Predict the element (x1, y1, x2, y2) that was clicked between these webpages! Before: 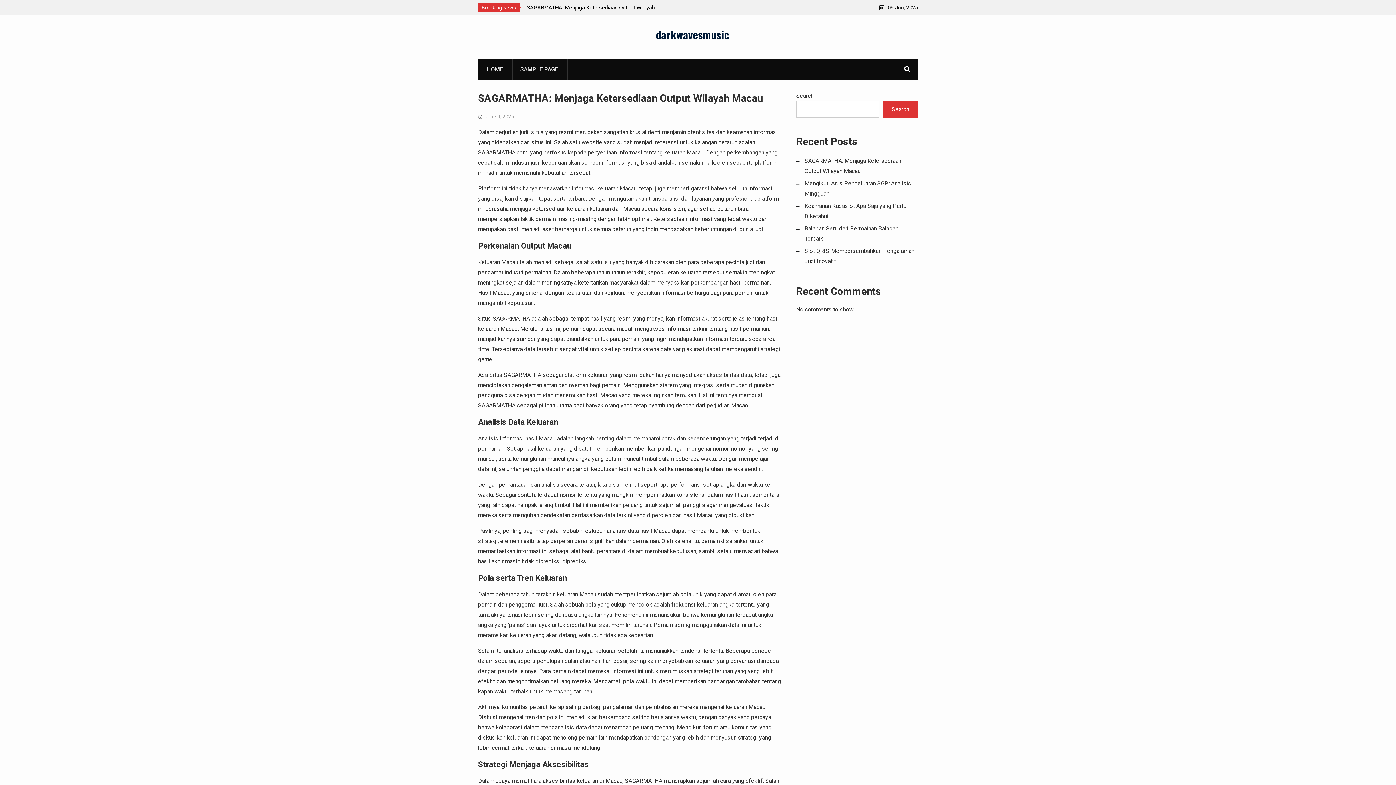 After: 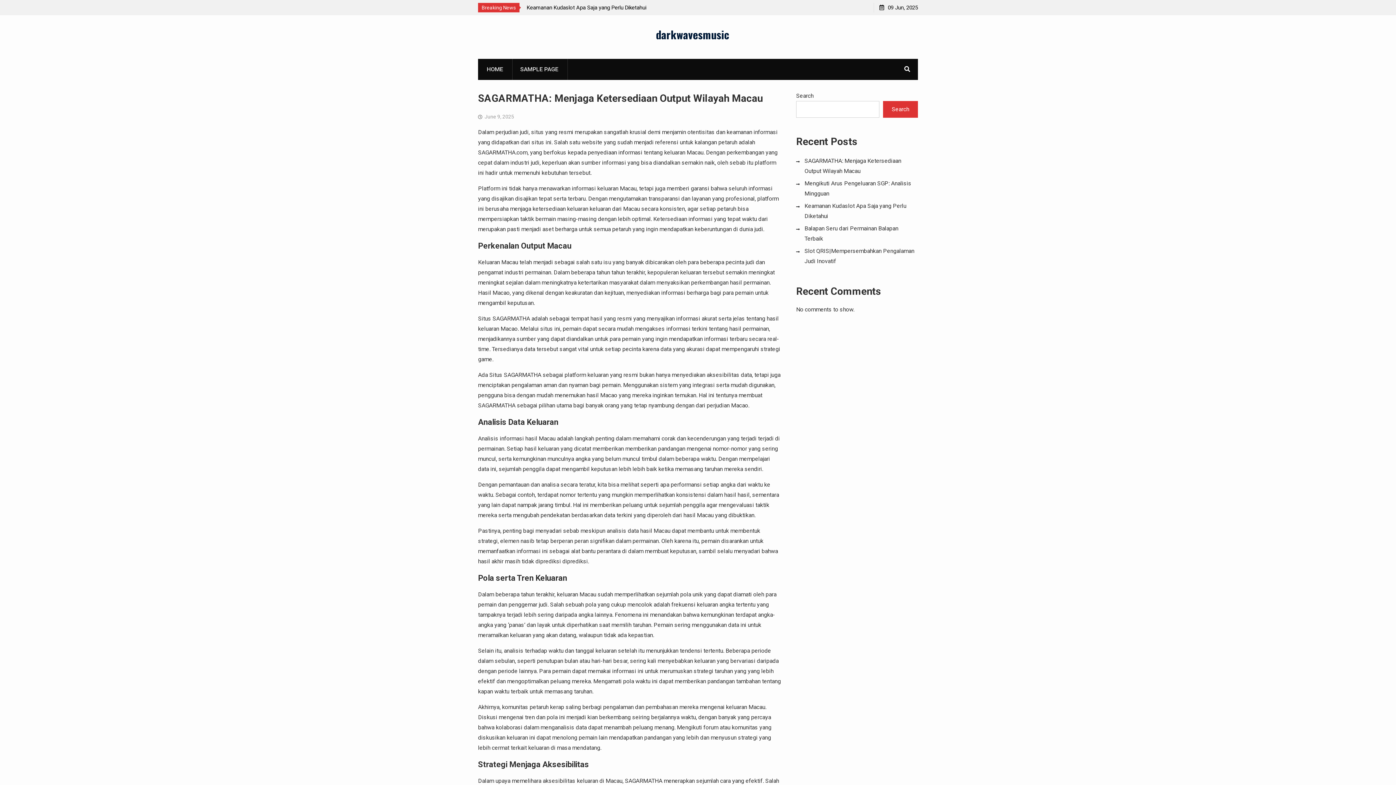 Action: label: darkwavesmusic bbox: (656, 26, 729, 42)